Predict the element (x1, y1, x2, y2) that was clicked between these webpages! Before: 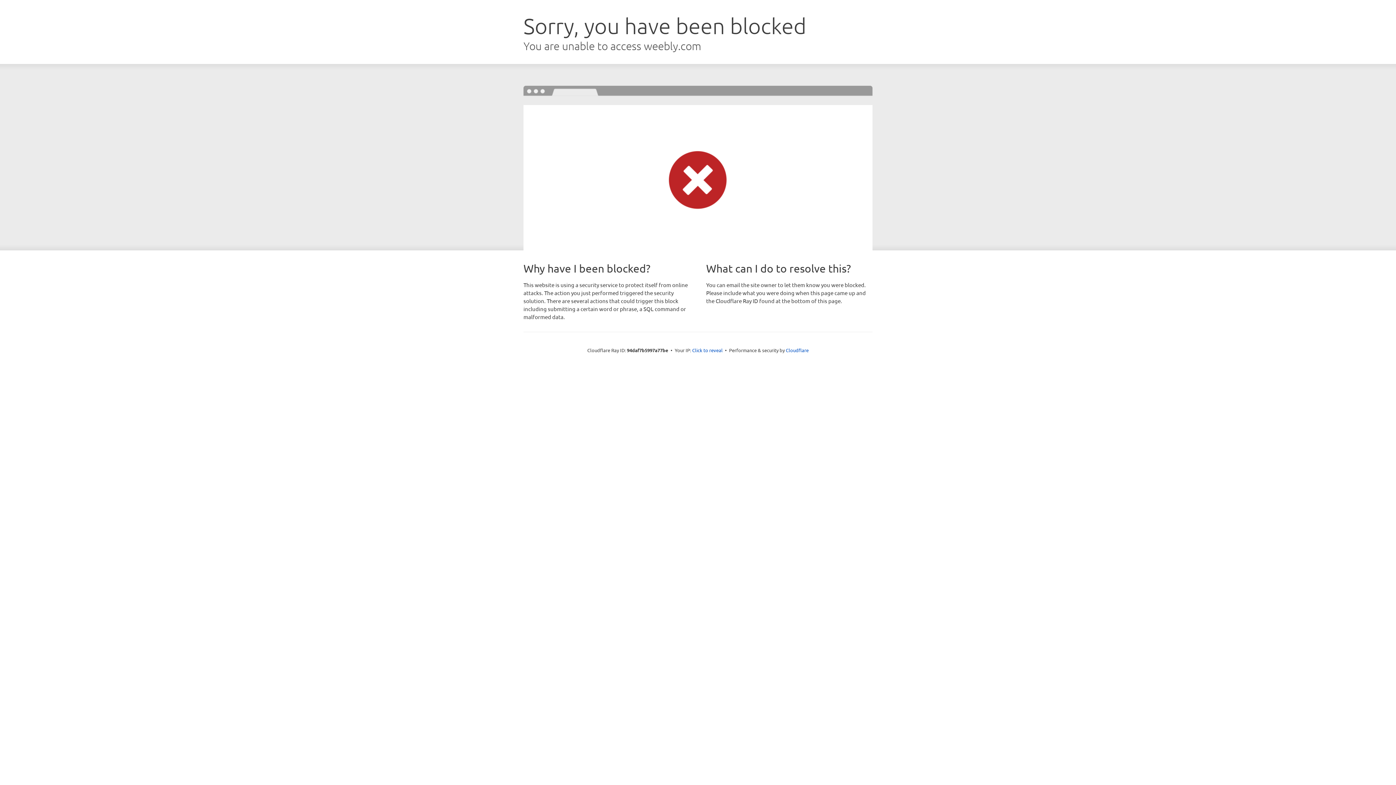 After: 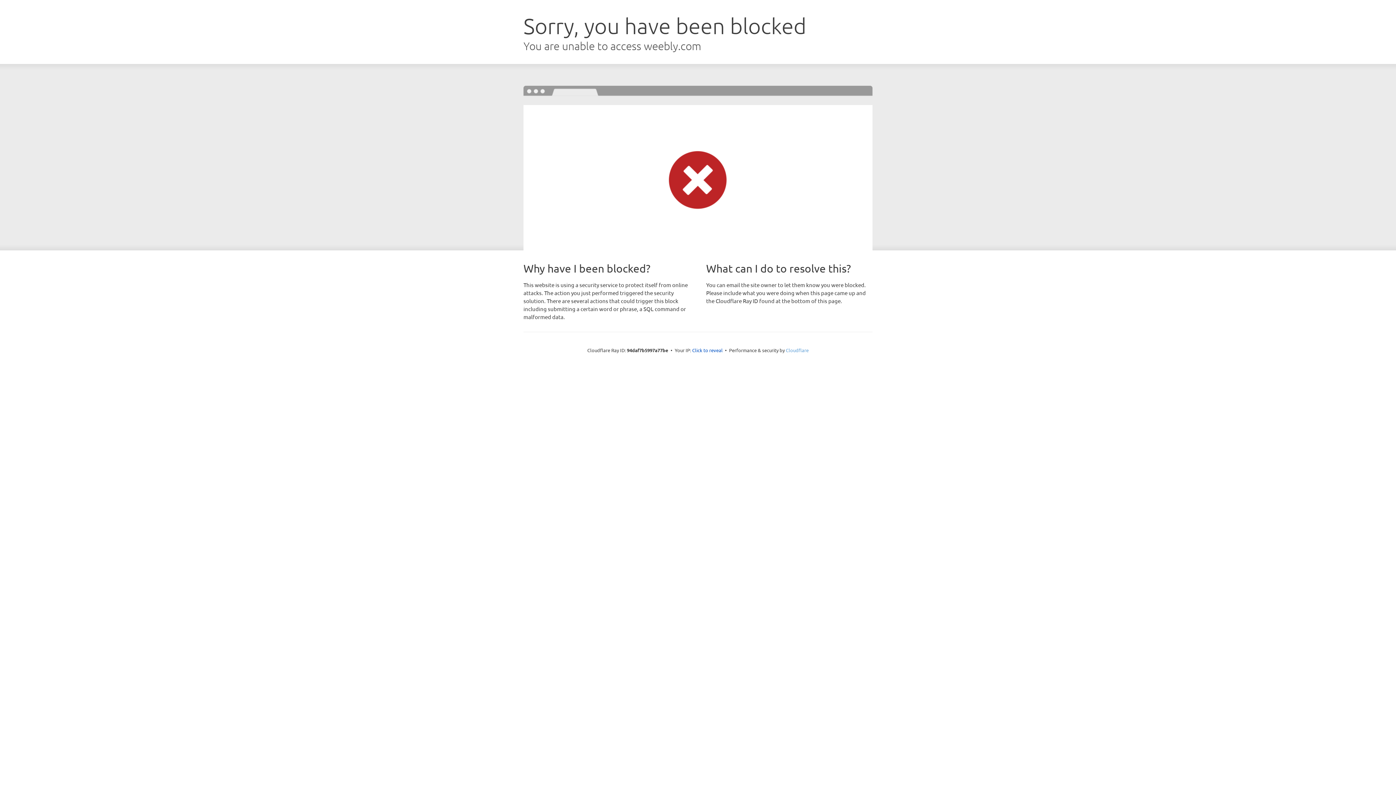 Action: label: Cloudflare bbox: (786, 347, 808, 353)